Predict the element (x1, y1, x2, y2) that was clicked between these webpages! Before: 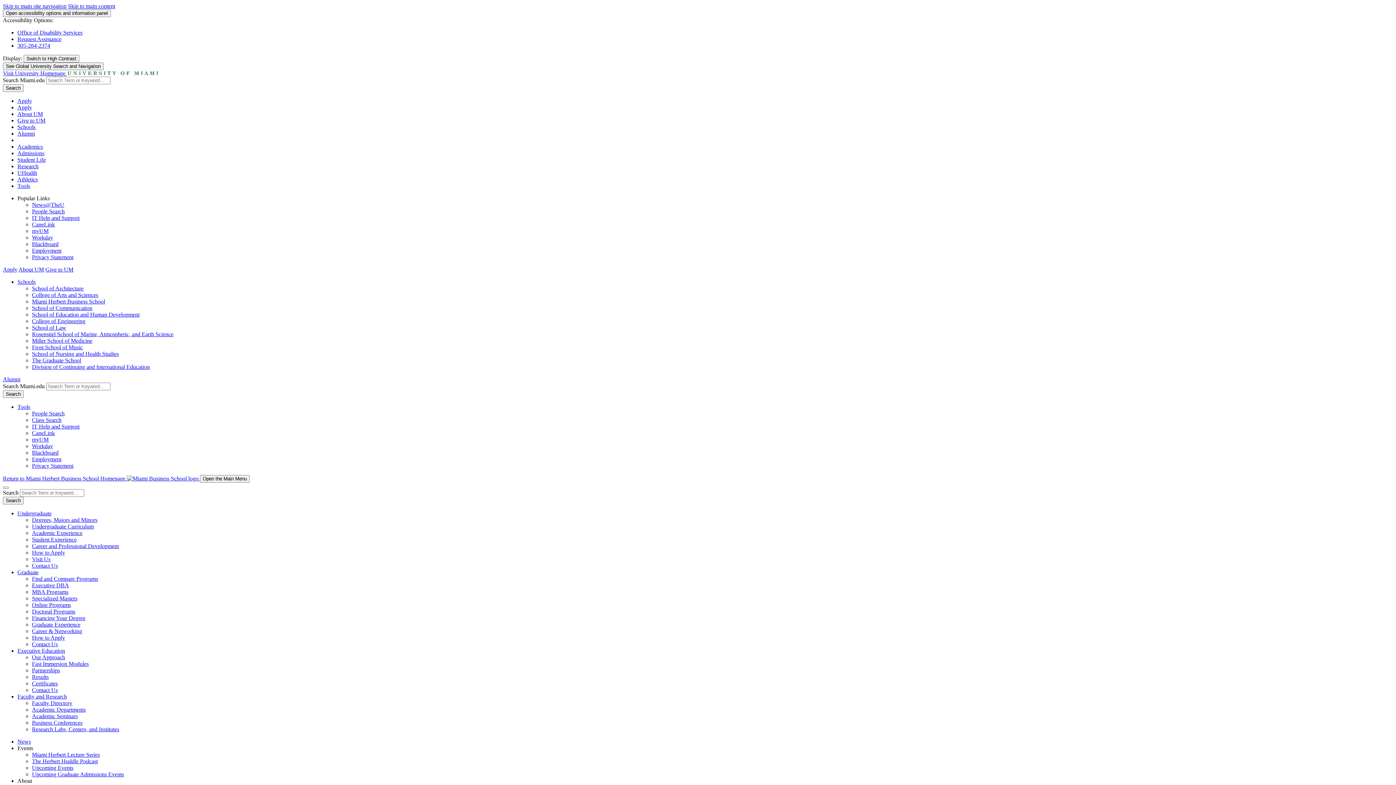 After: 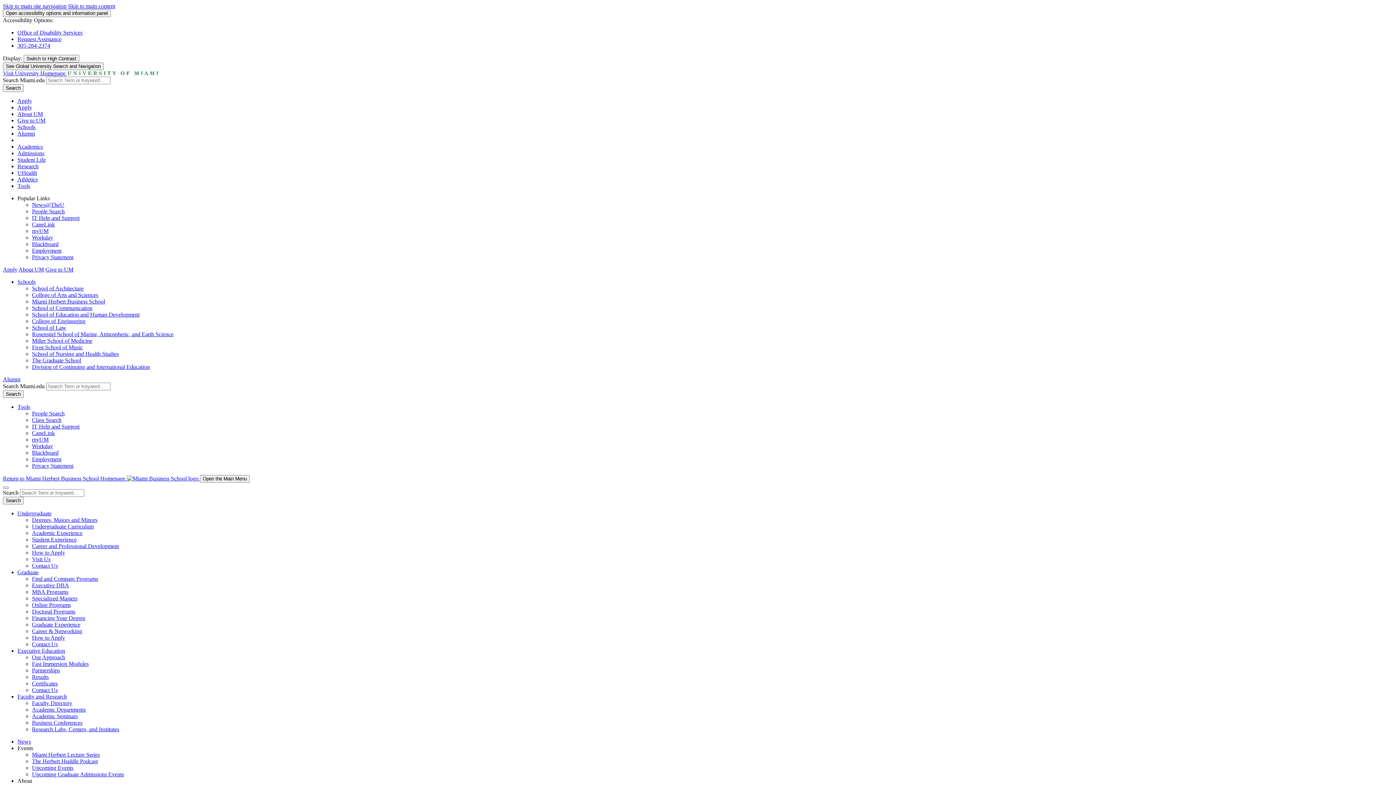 Action: label: Academic Experience bbox: (32, 530, 82, 536)